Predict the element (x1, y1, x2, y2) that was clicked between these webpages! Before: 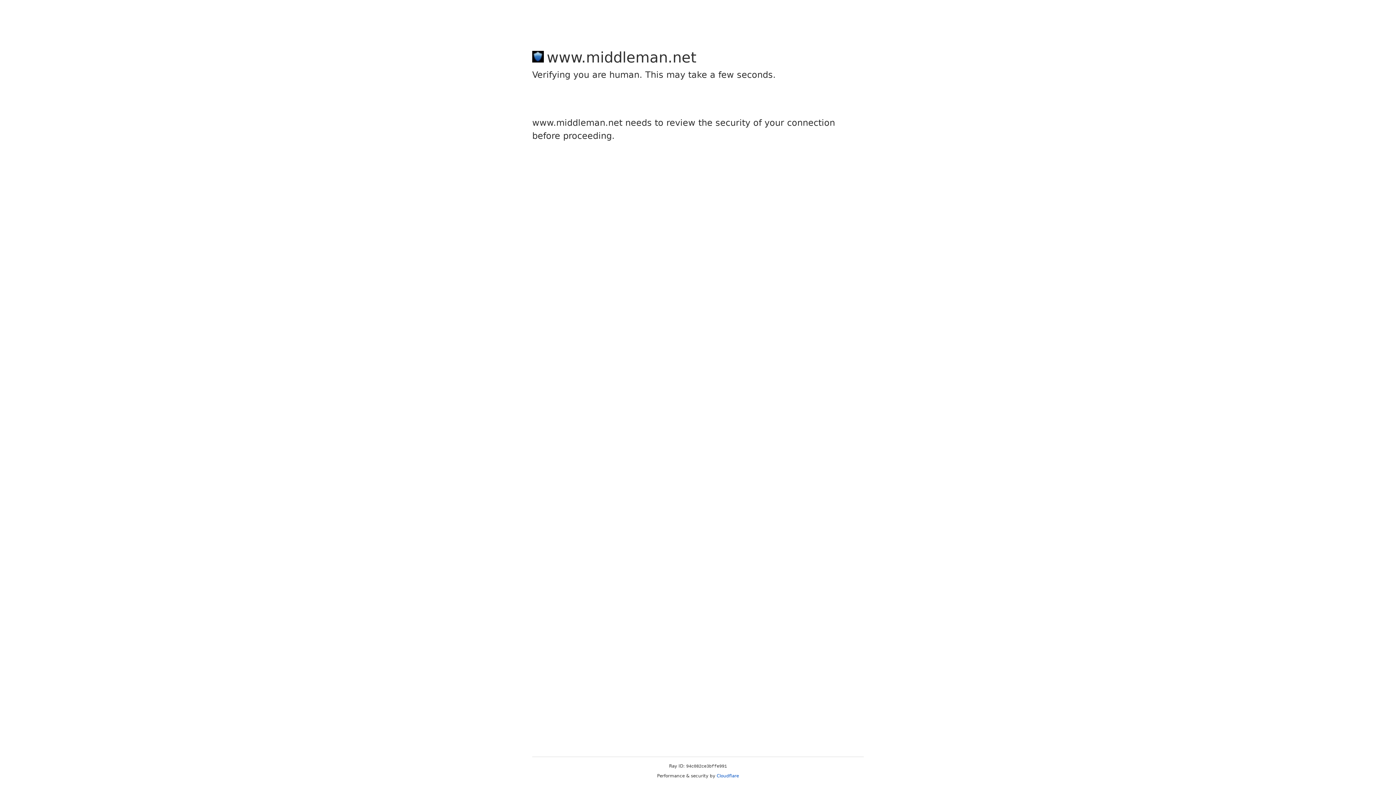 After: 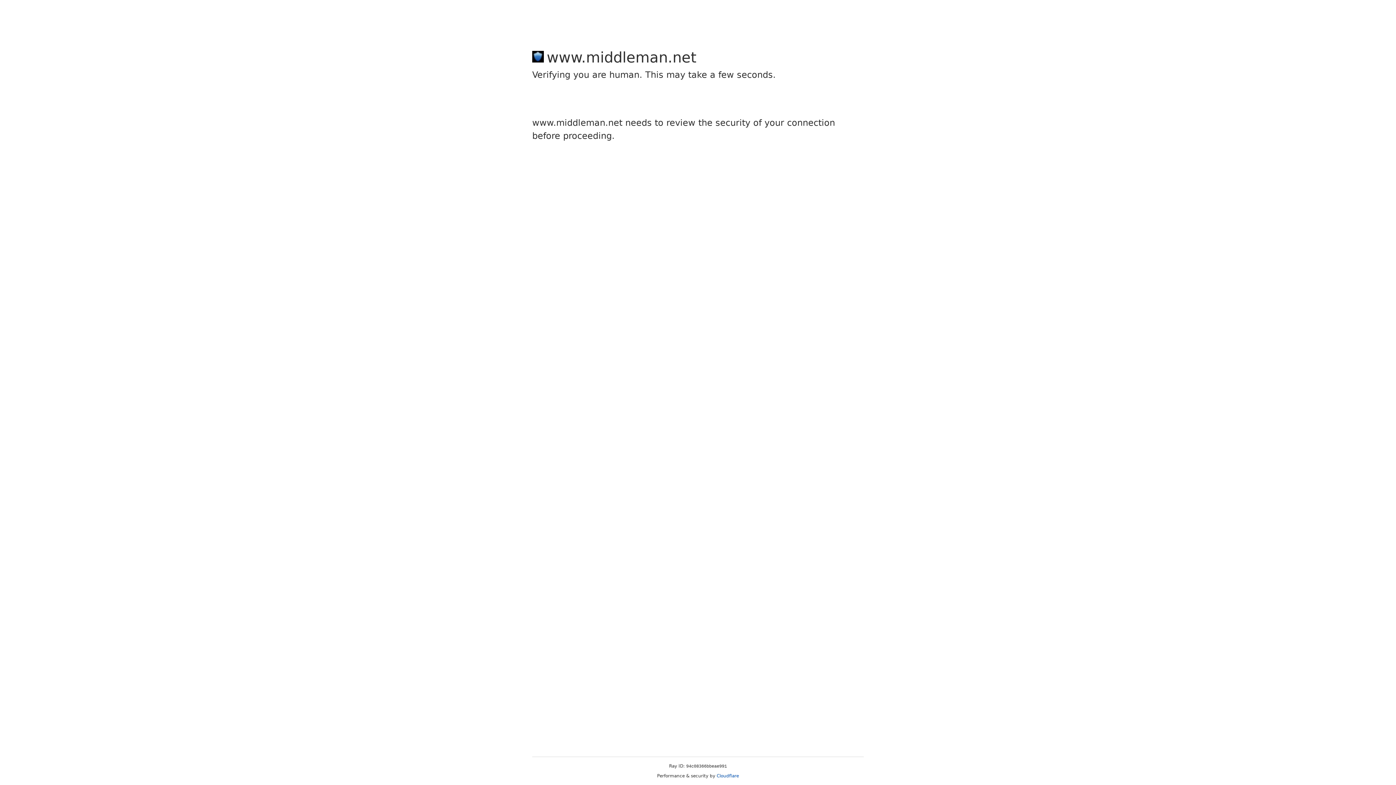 Action: label: Cloudflare bbox: (716, 773, 739, 778)